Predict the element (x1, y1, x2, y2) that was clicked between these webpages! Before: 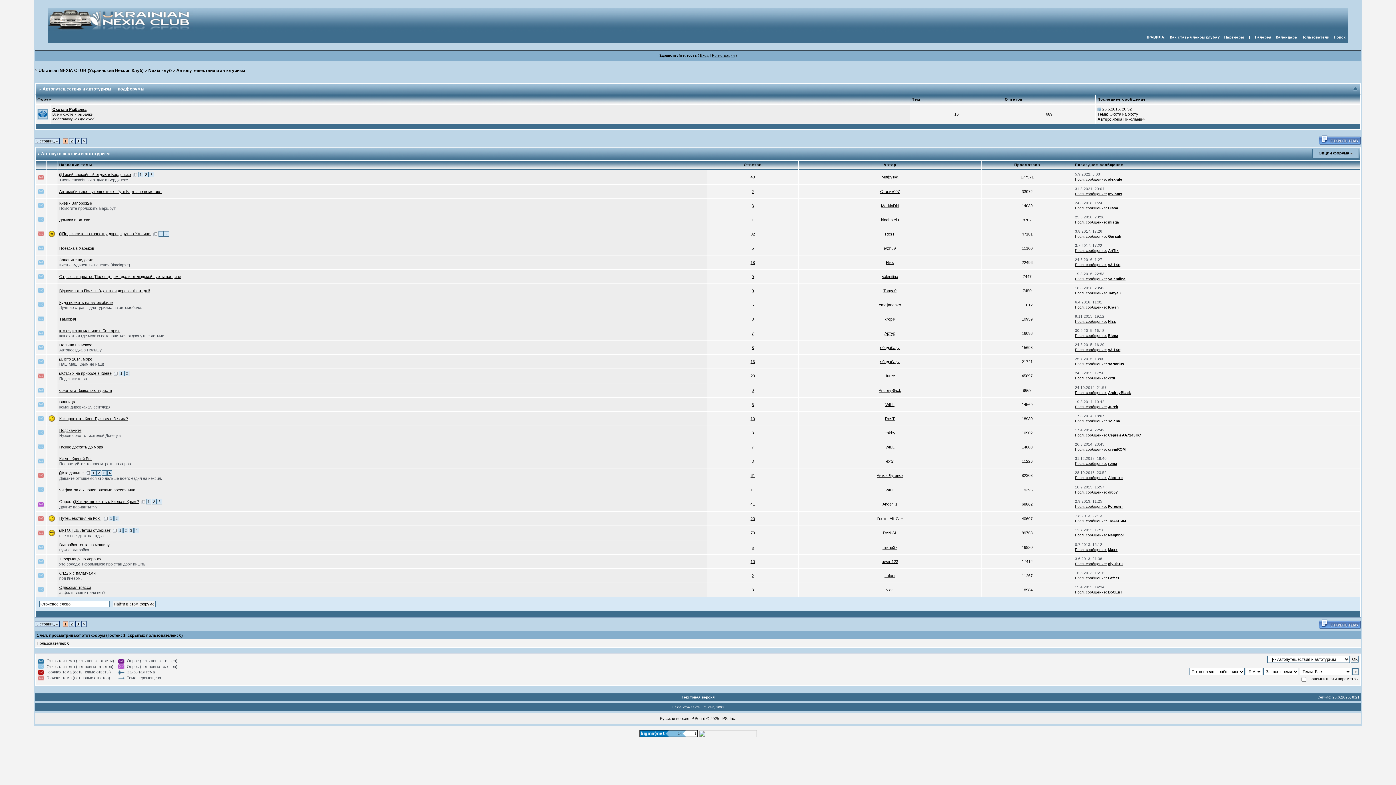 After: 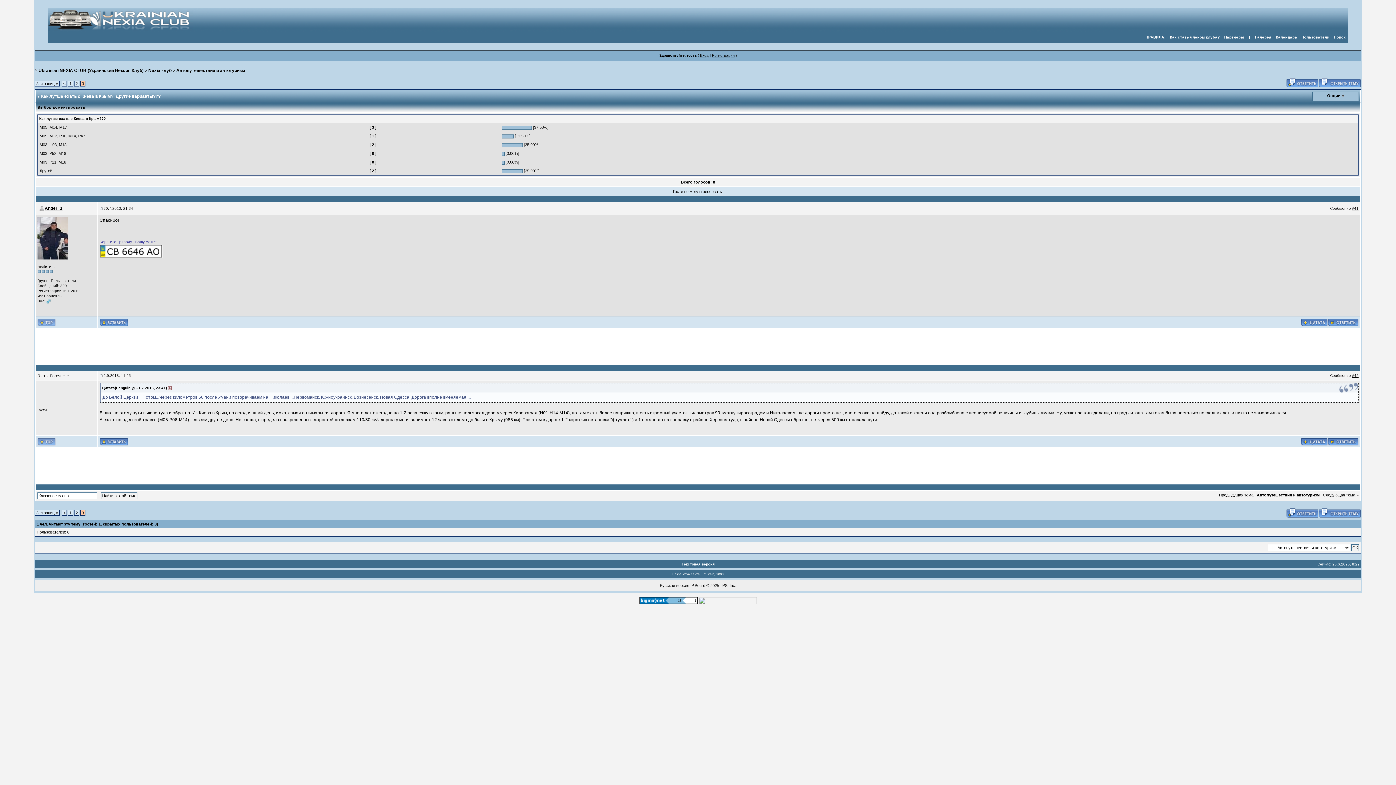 Action: label: Посл. сообщение: bbox: (1075, 504, 1107, 508)